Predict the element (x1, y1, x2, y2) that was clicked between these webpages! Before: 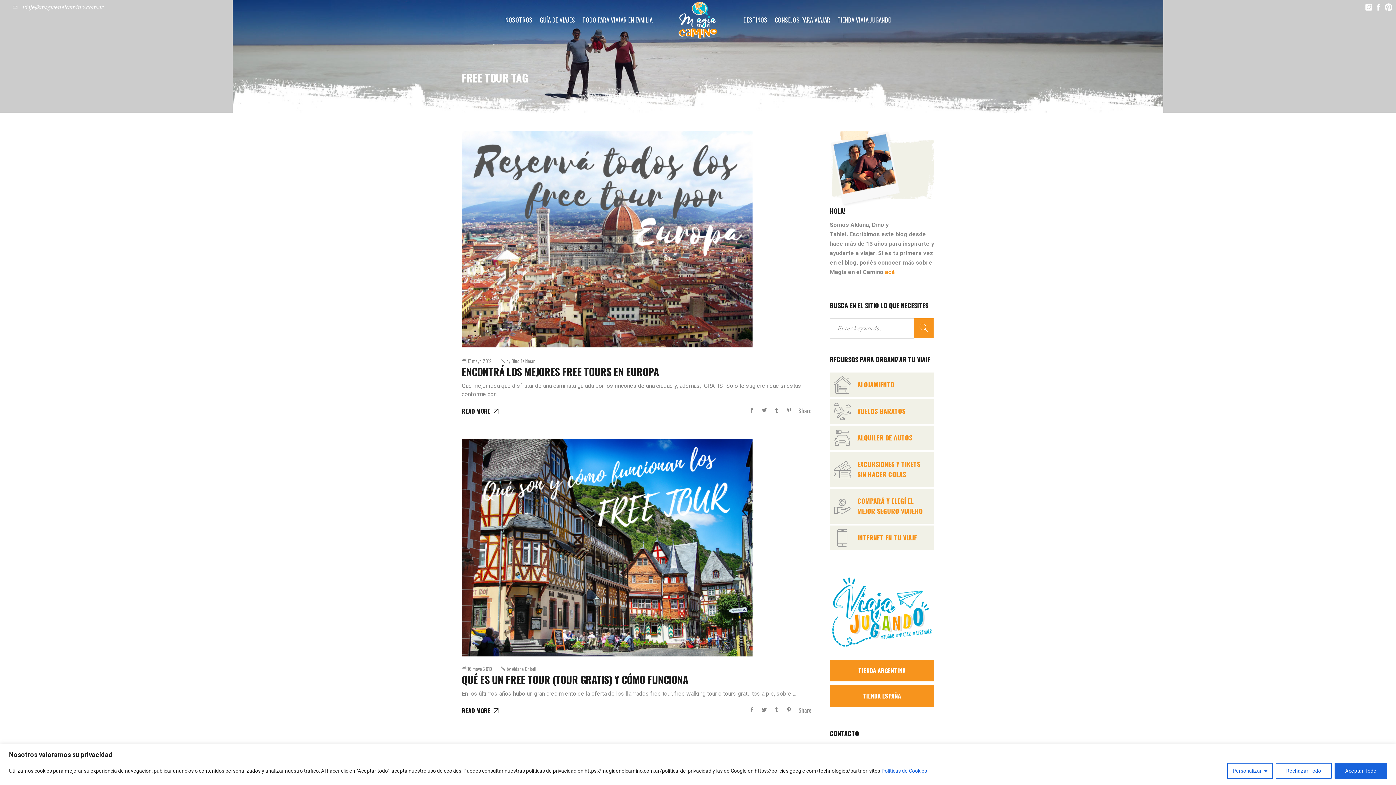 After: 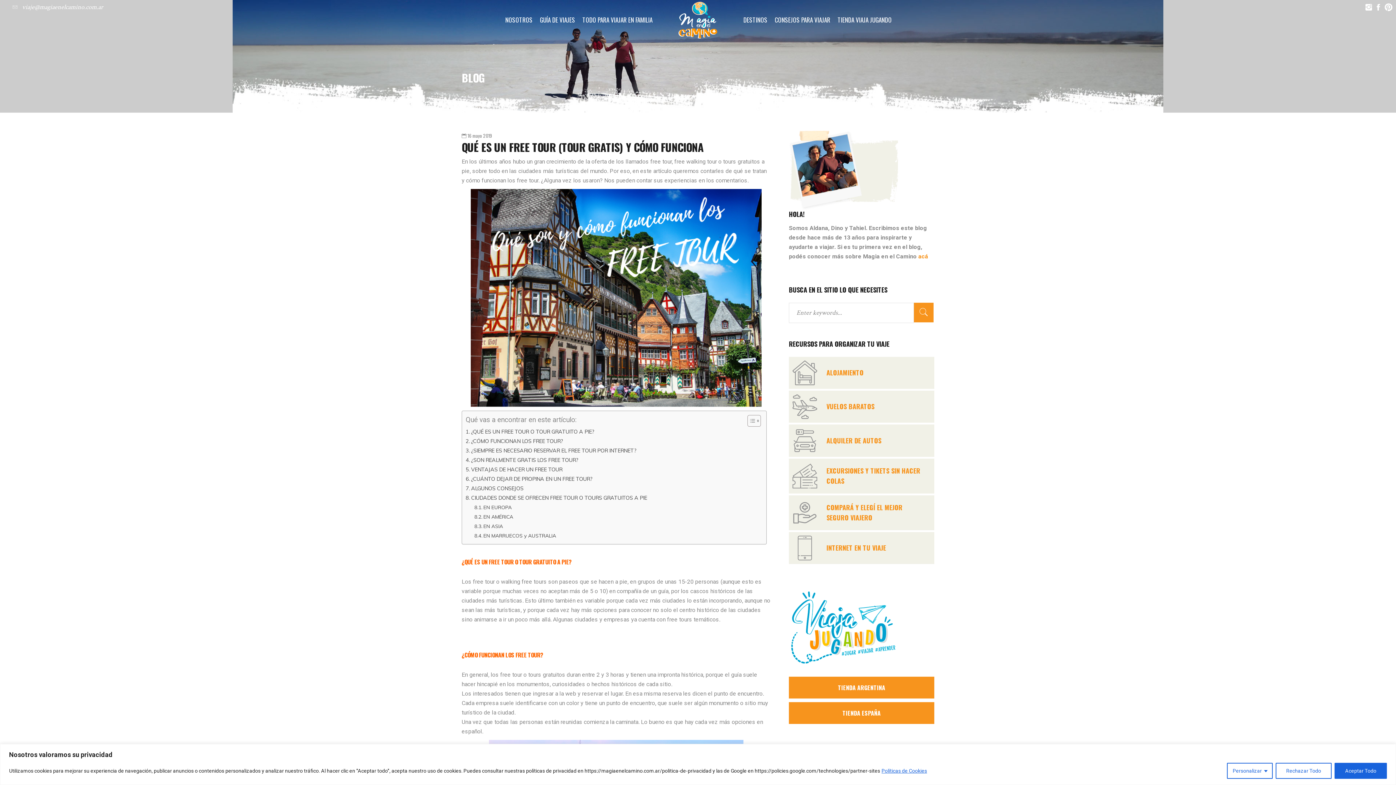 Action: bbox: (461, 438, 752, 657)